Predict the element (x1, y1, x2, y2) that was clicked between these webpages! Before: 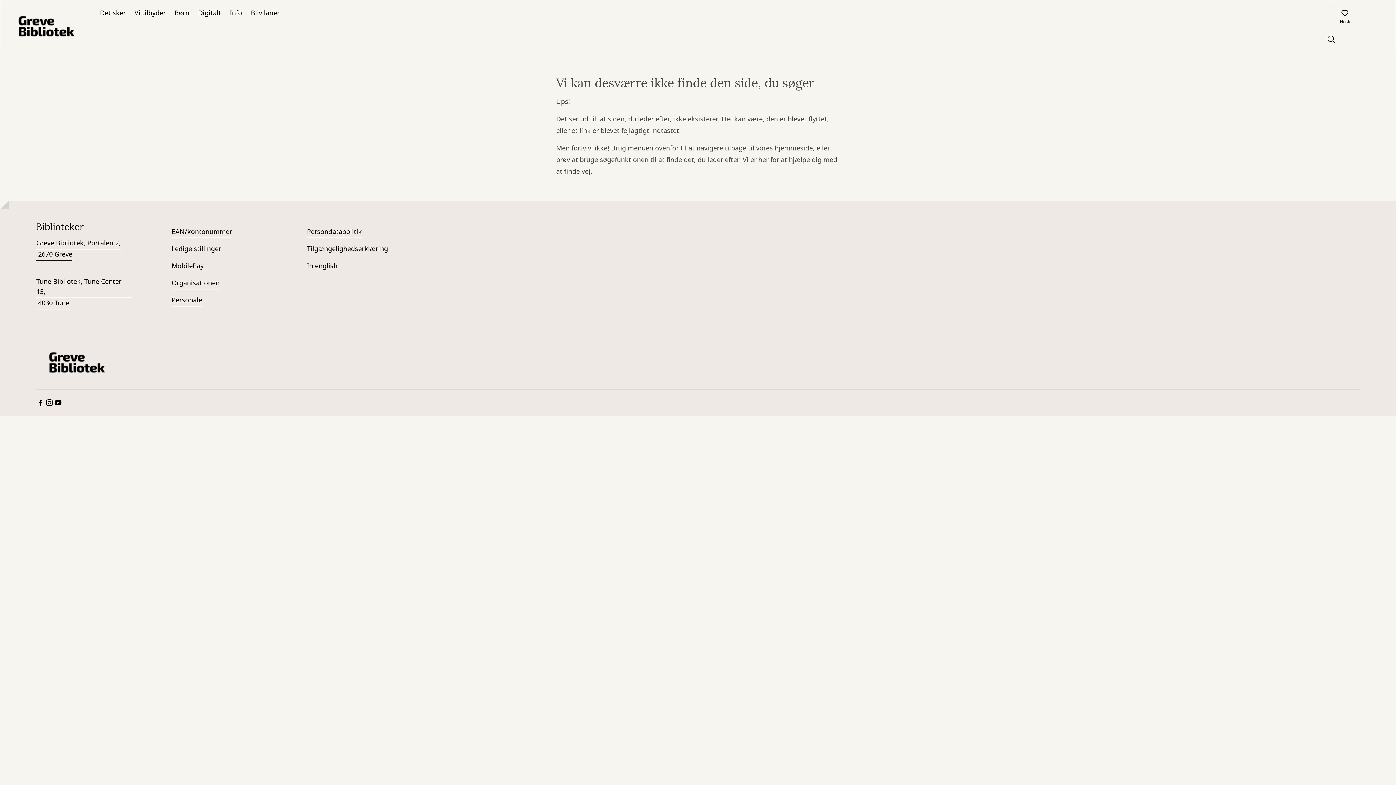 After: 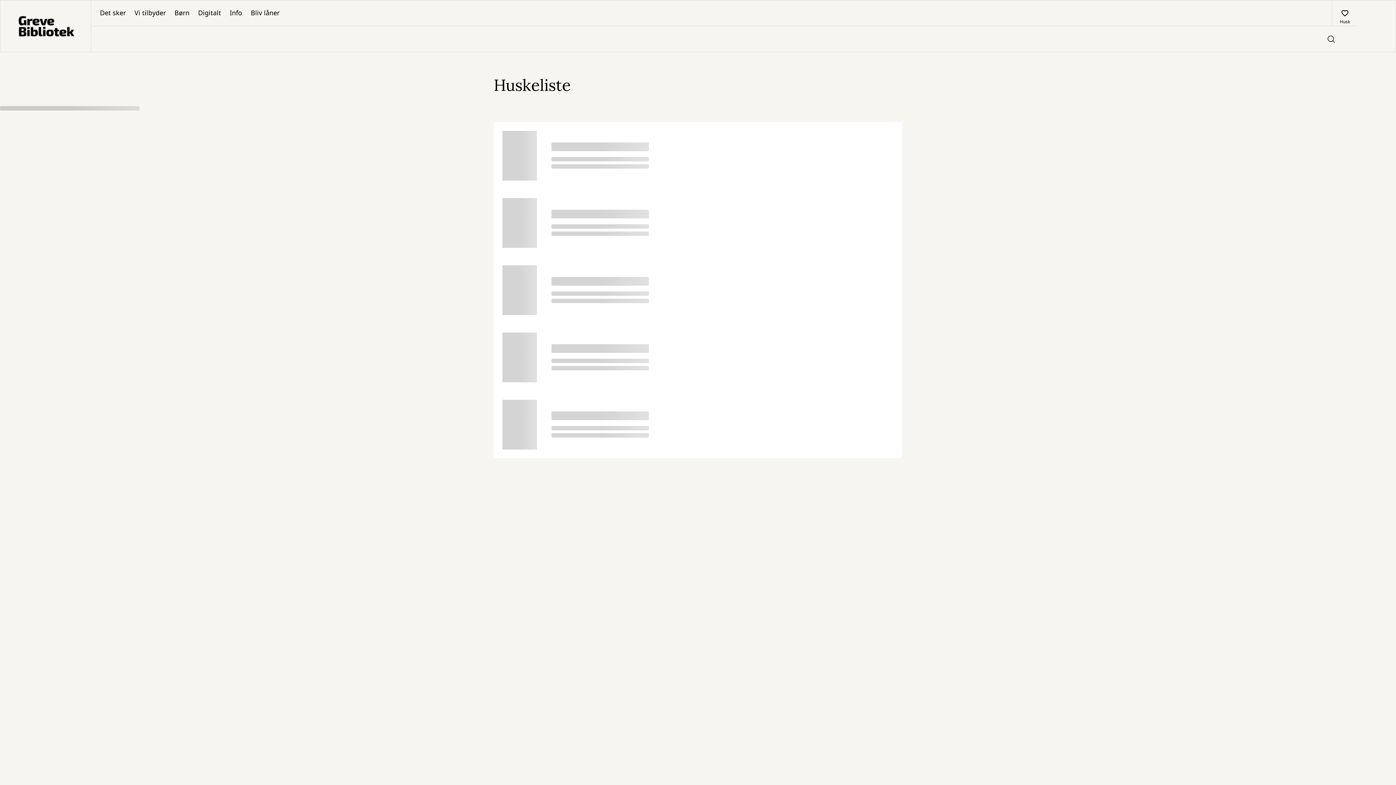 Action: bbox: (1332, 0, 1357, 25) label: Husk